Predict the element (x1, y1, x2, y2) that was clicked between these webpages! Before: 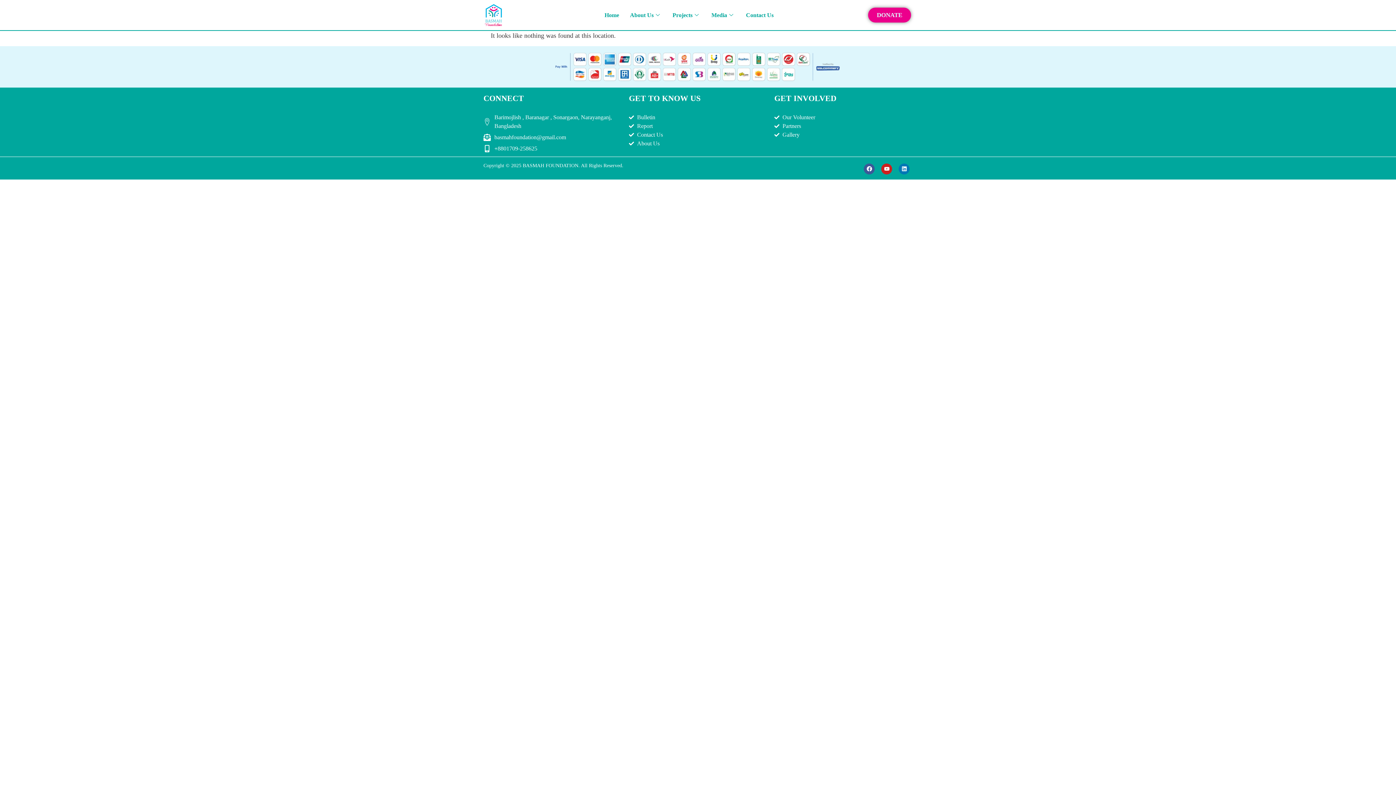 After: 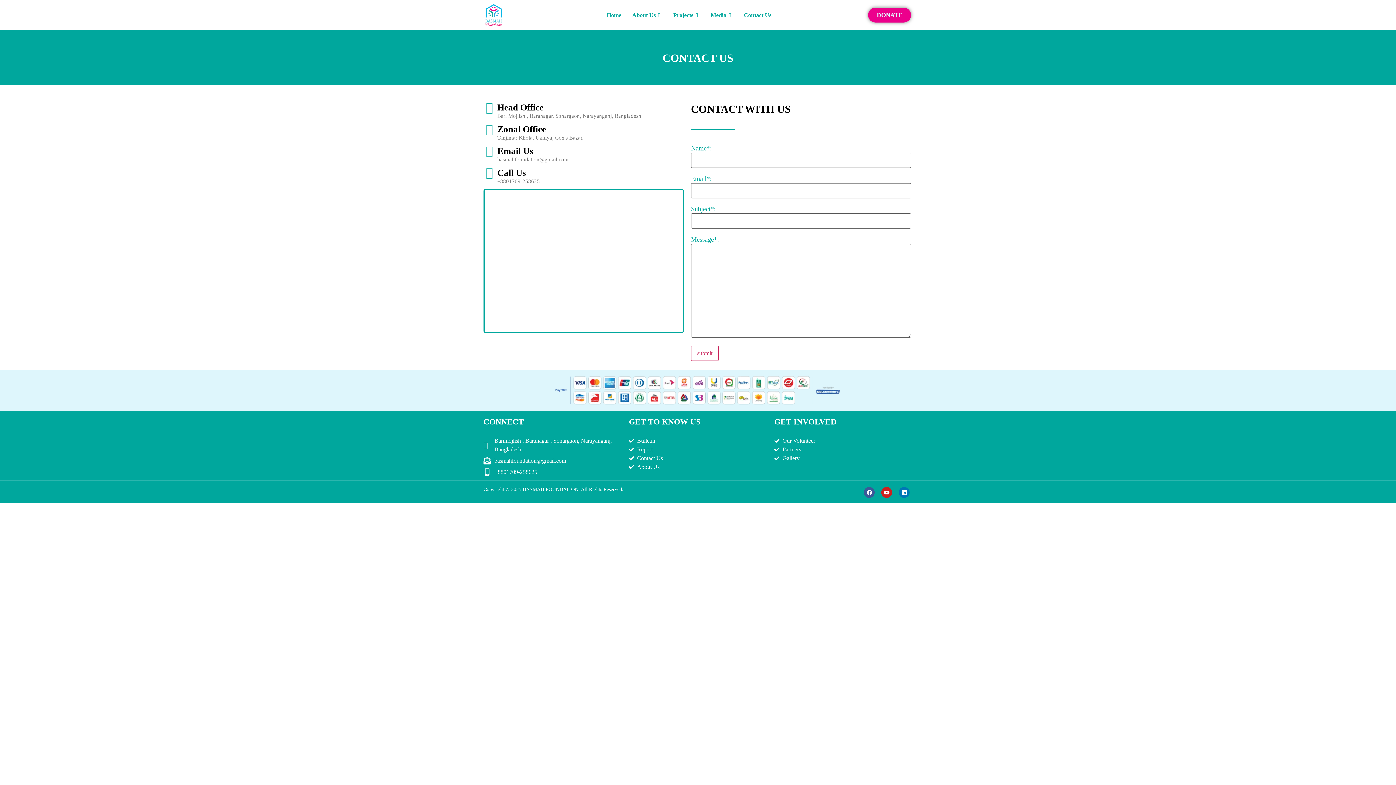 Action: label: Contact Us bbox: (629, 130, 767, 139)